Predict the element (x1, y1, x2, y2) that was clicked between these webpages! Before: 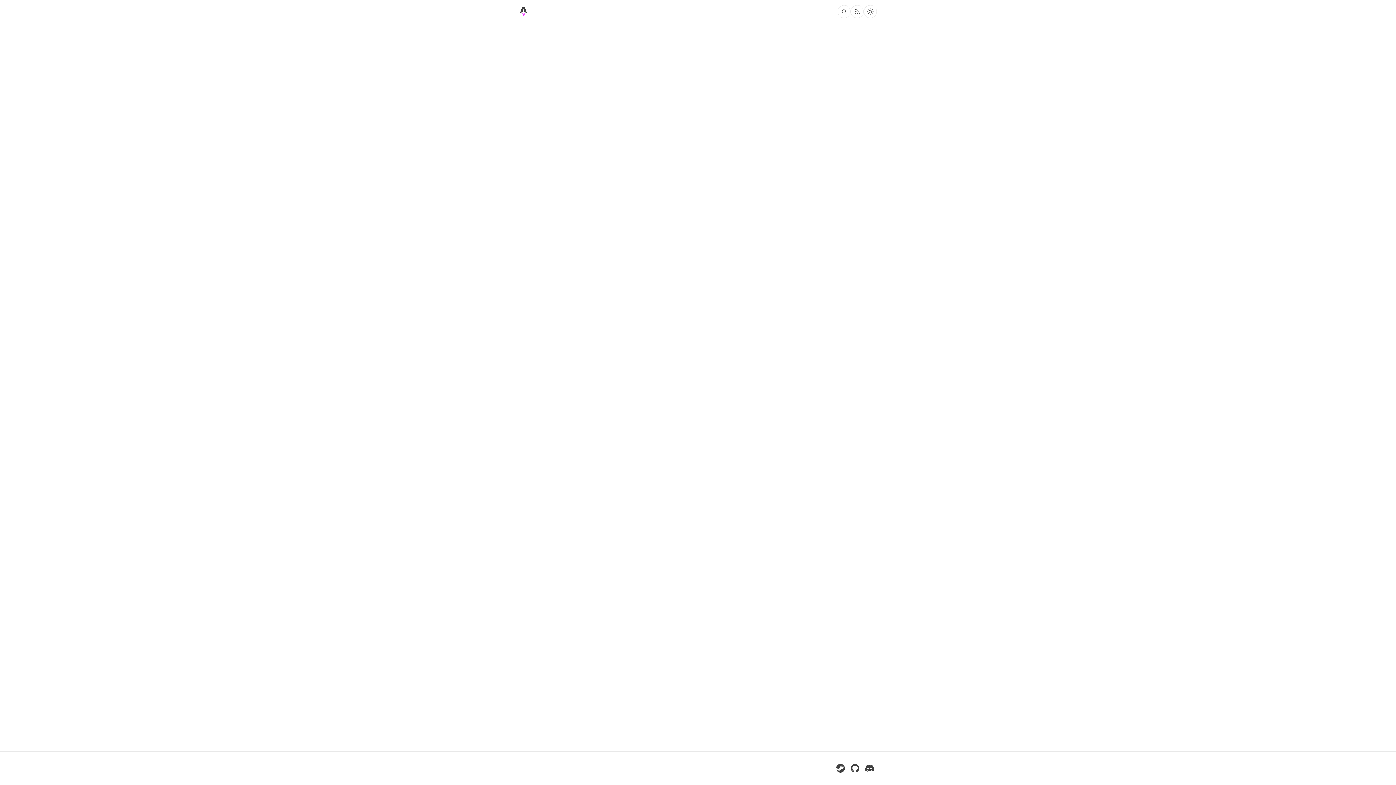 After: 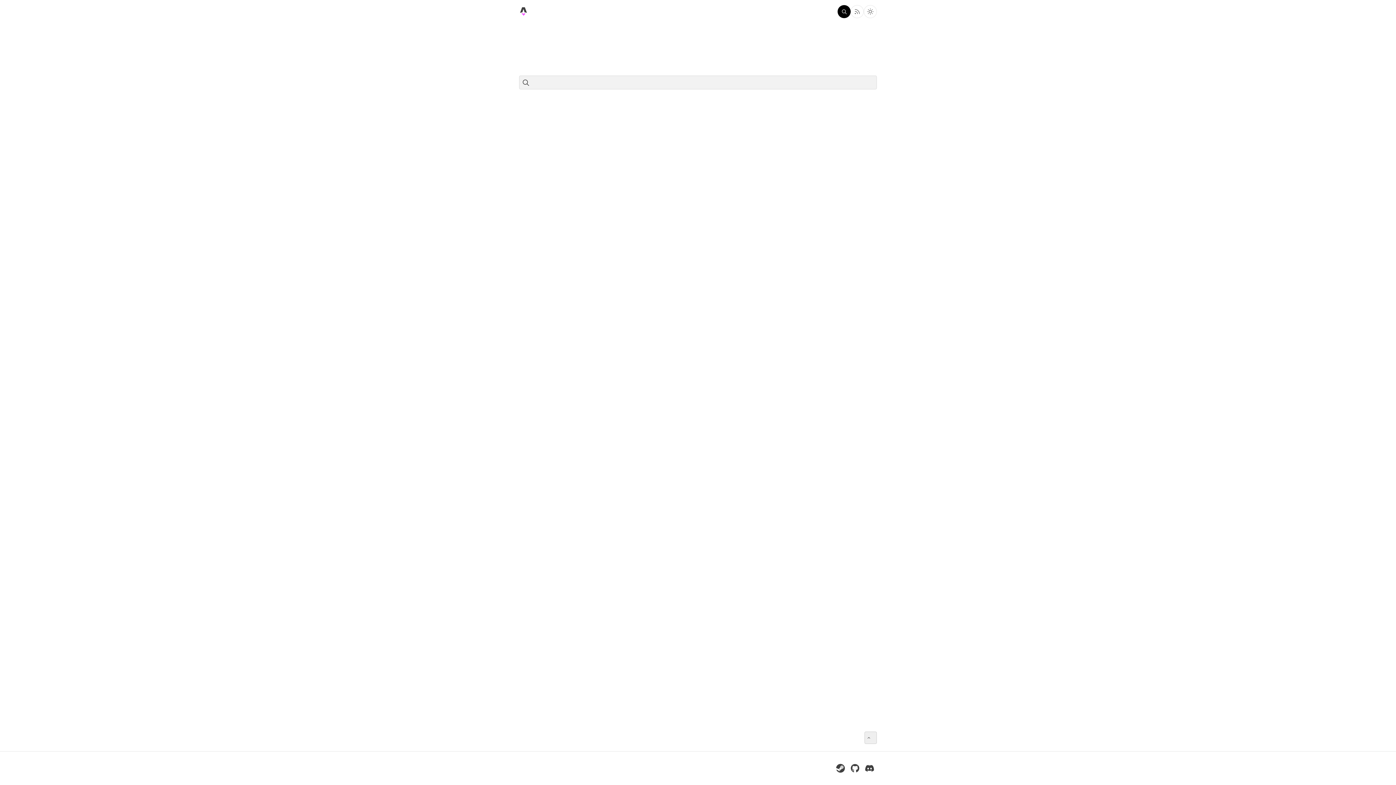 Action: bbox: (837, 4, 850, 18) label: Search for GFL Zombie Escape